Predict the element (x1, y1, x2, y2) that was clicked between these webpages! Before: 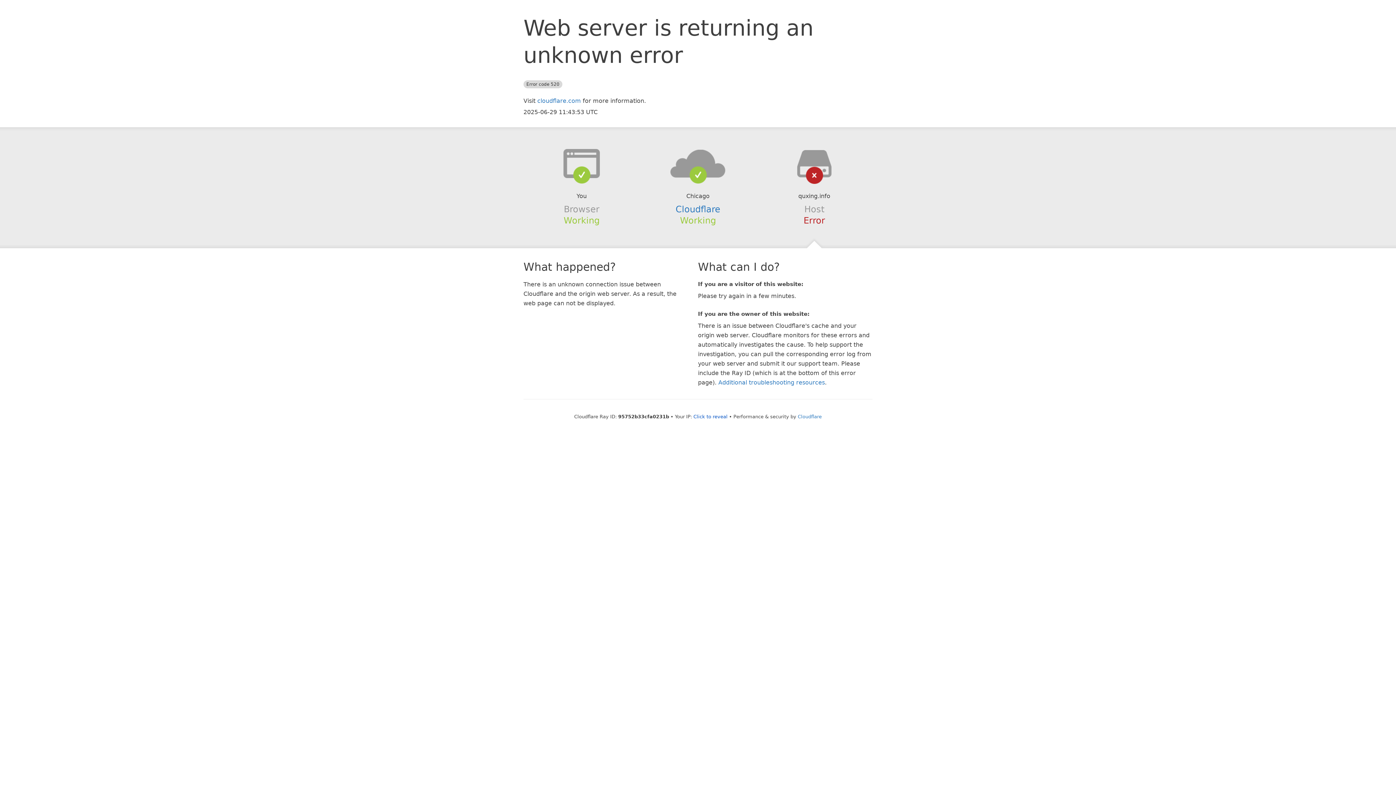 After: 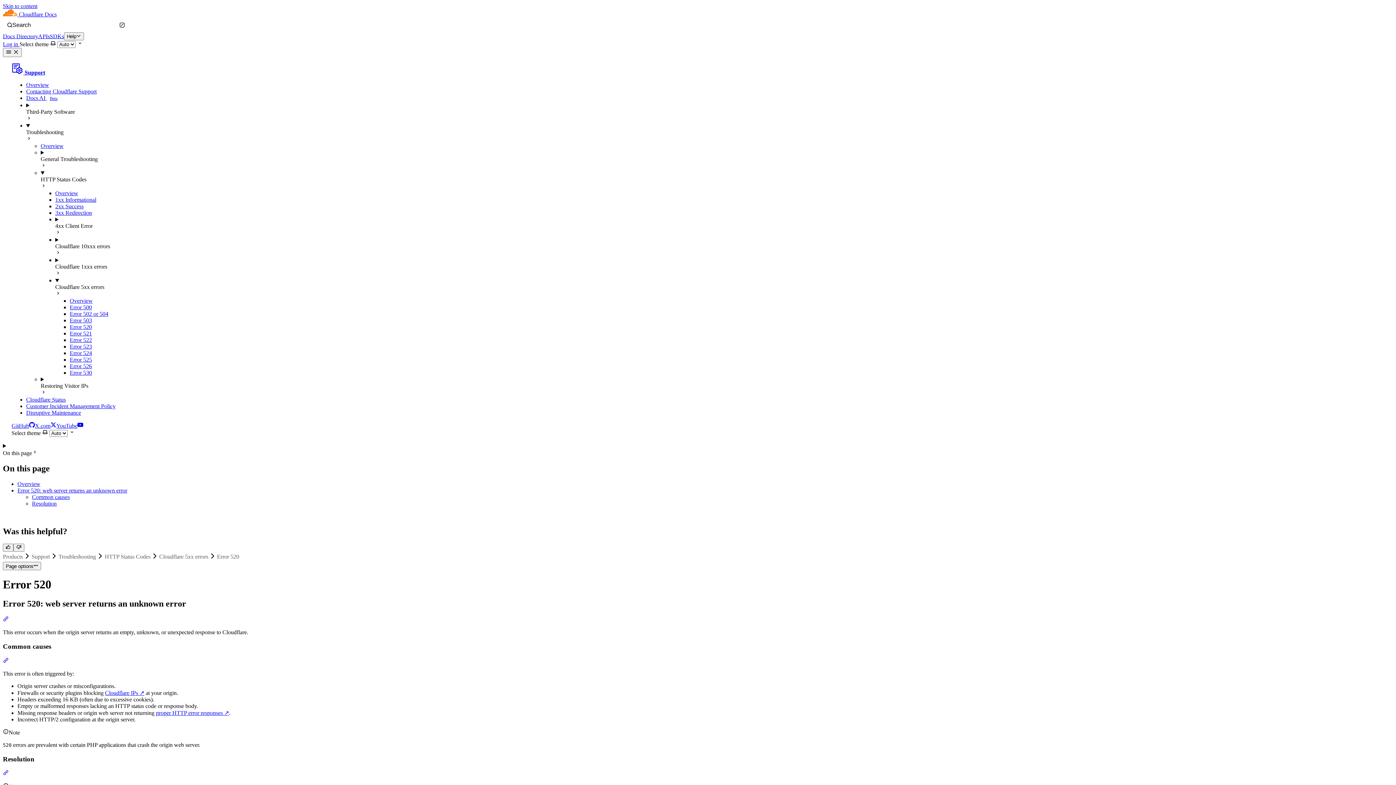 Action: label: Additional troubleshooting resources bbox: (718, 379, 825, 386)